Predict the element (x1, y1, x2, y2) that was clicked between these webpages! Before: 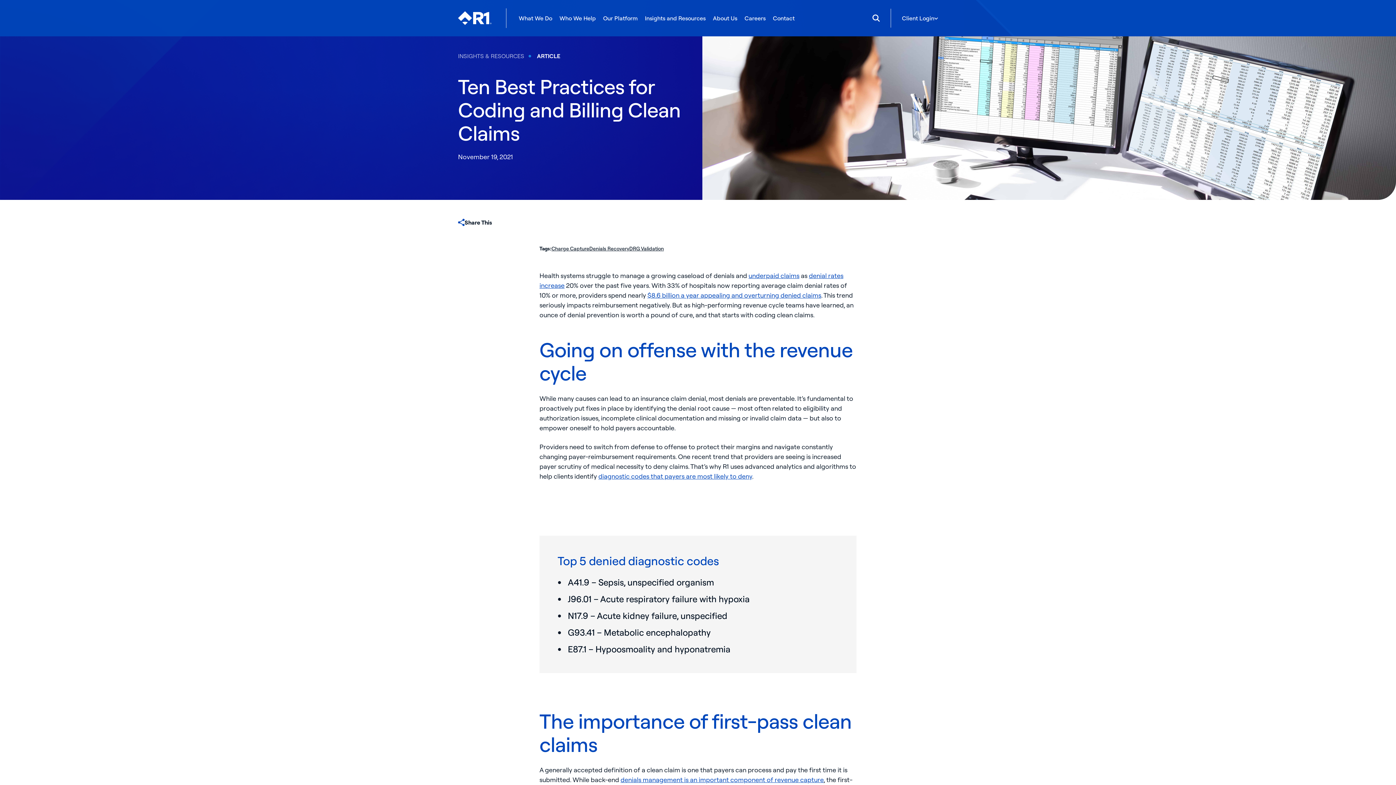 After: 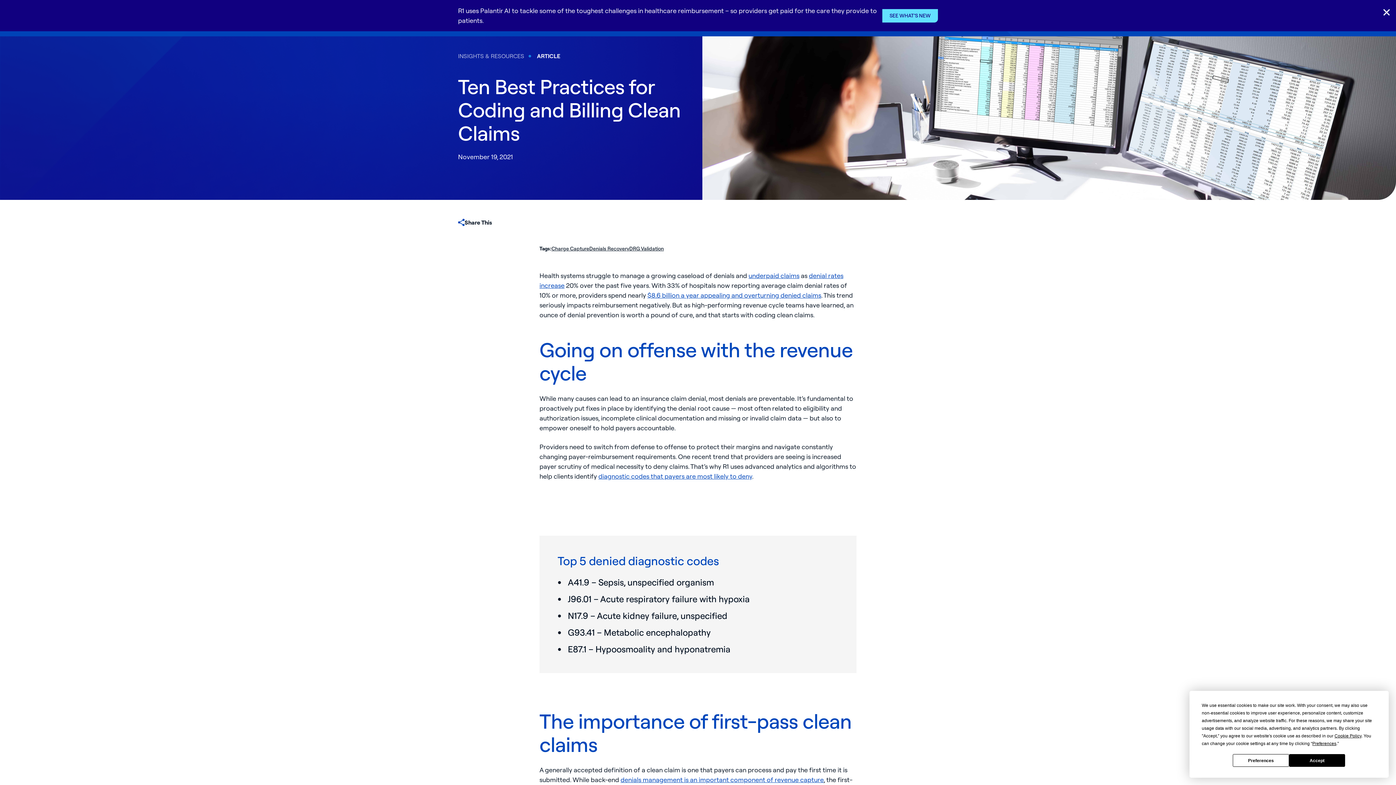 Action: bbox: (861, 0, 891, 36) label: Toggle Search Panel